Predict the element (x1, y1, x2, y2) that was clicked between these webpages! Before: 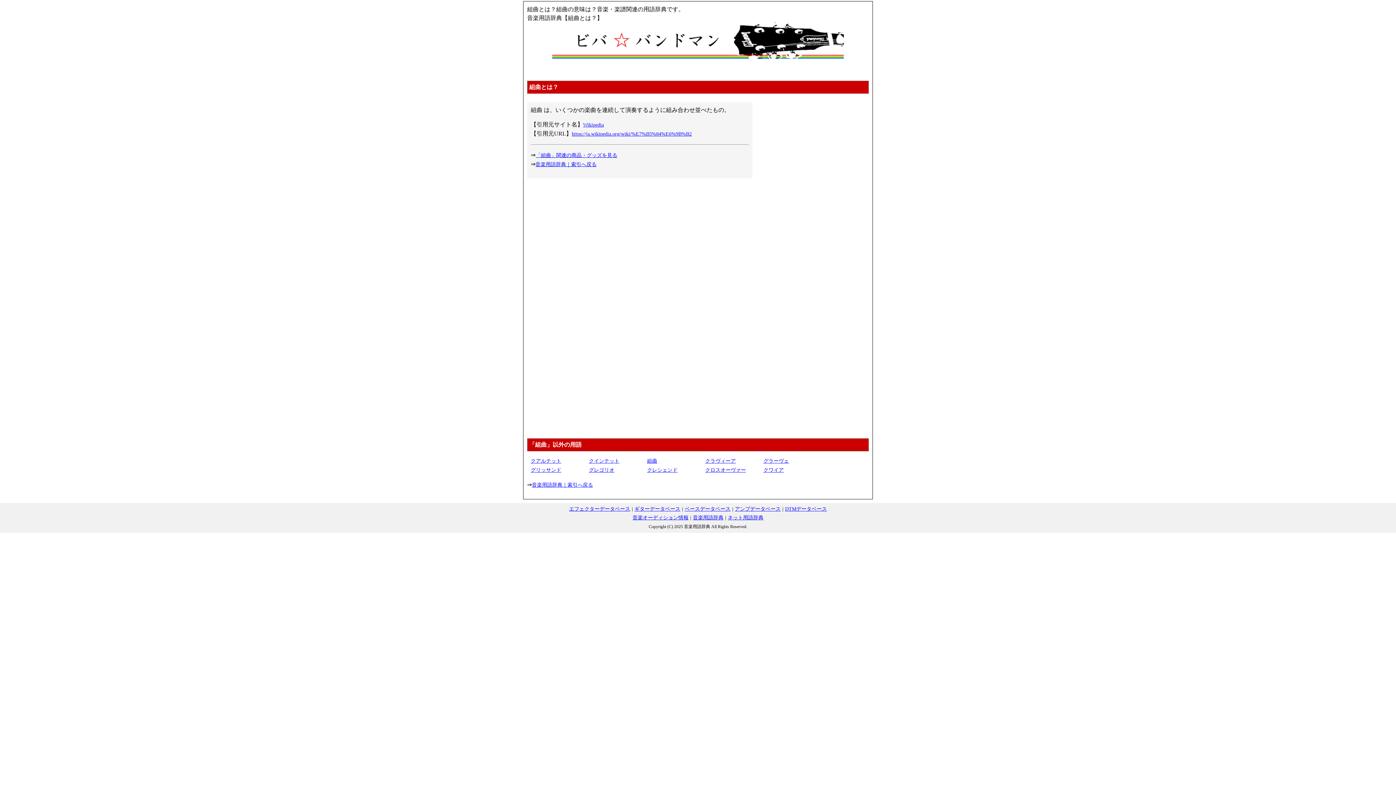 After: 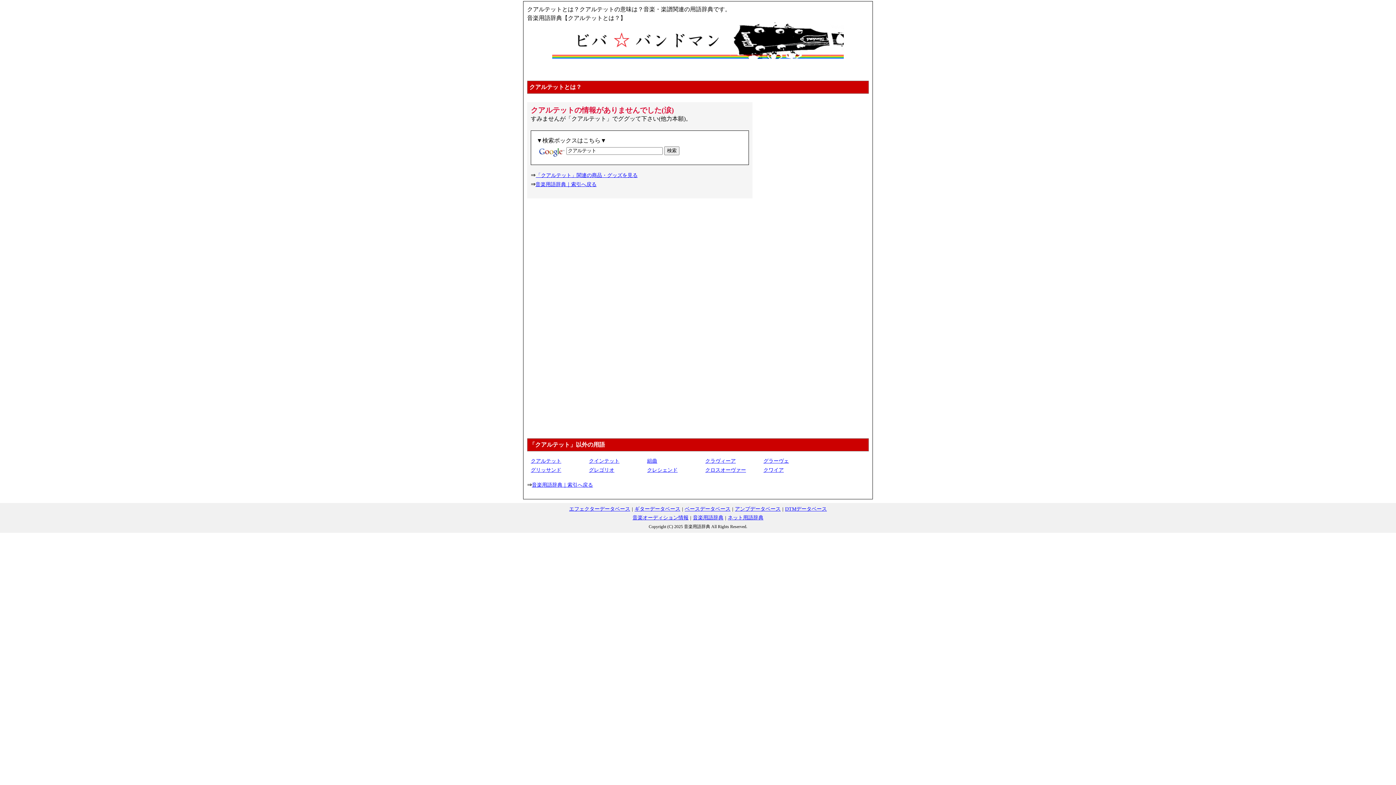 Action: bbox: (530, 458, 561, 463) label: クアルテット